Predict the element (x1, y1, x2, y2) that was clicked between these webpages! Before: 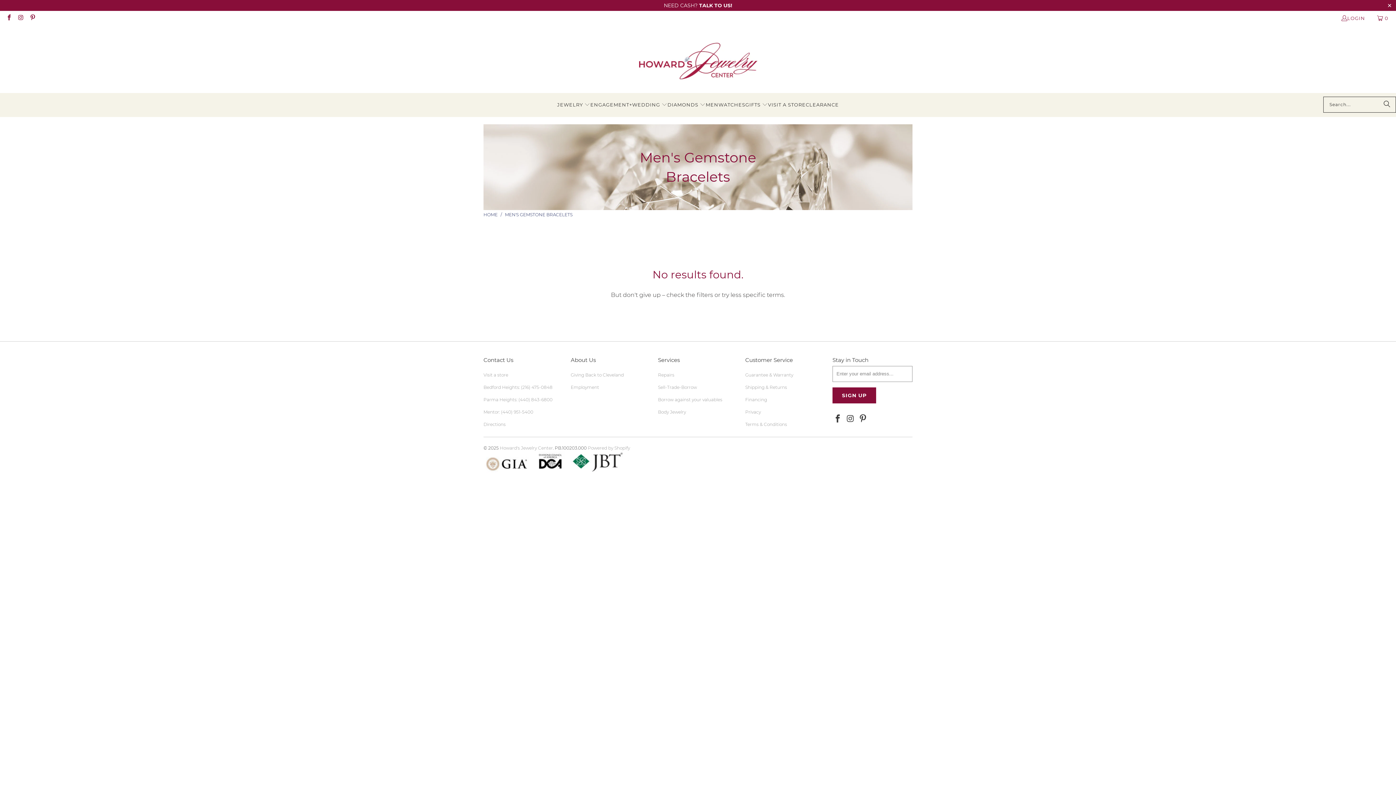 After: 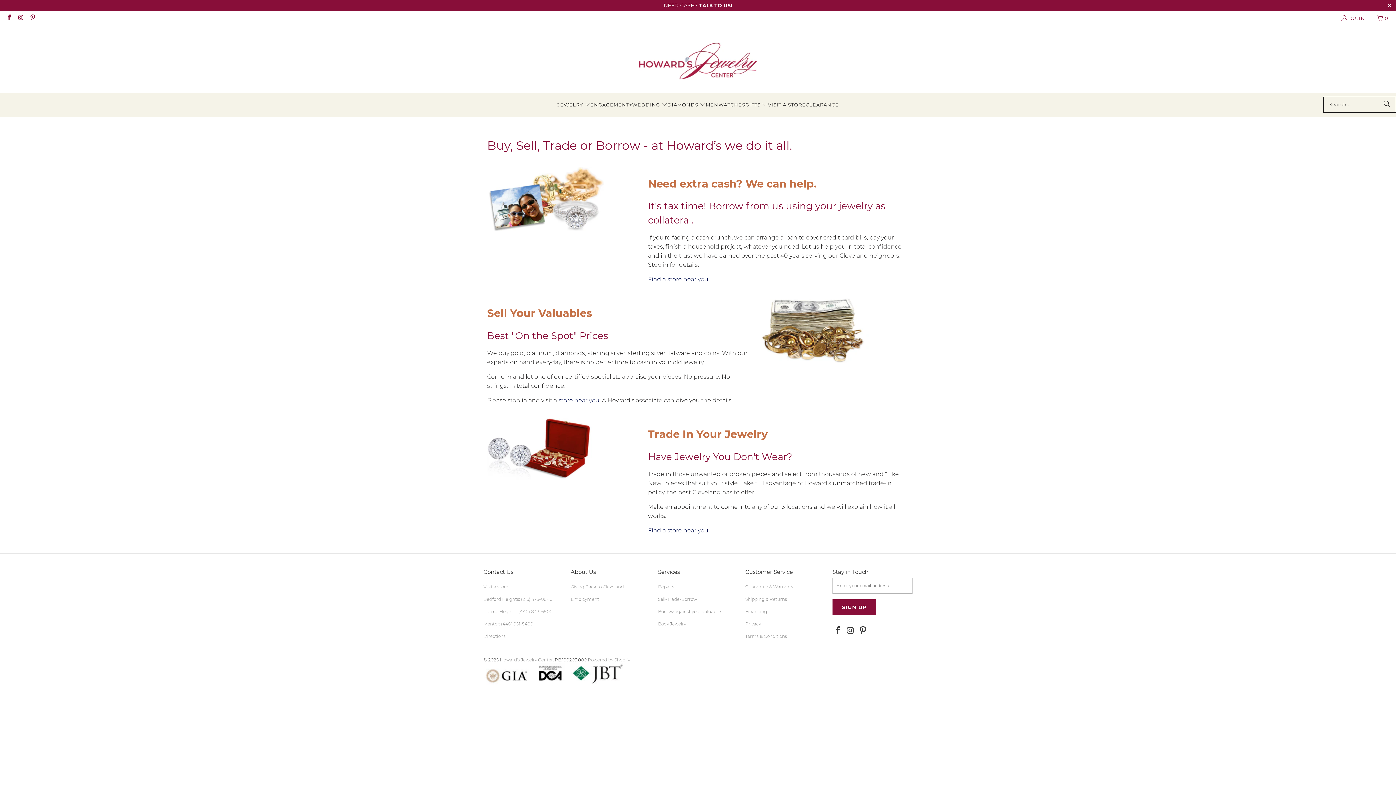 Action: bbox: (658, 397, 722, 402) label: Borrow against your valuables